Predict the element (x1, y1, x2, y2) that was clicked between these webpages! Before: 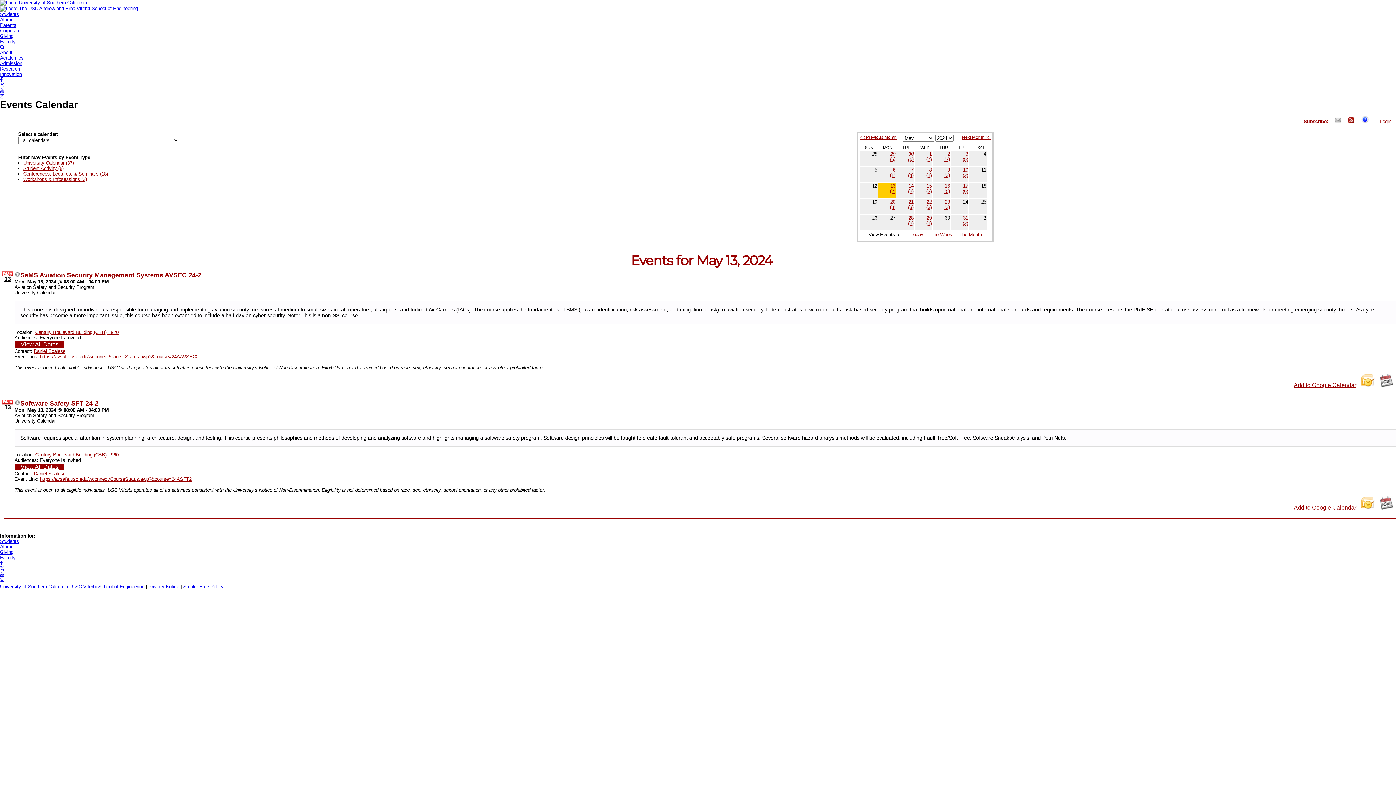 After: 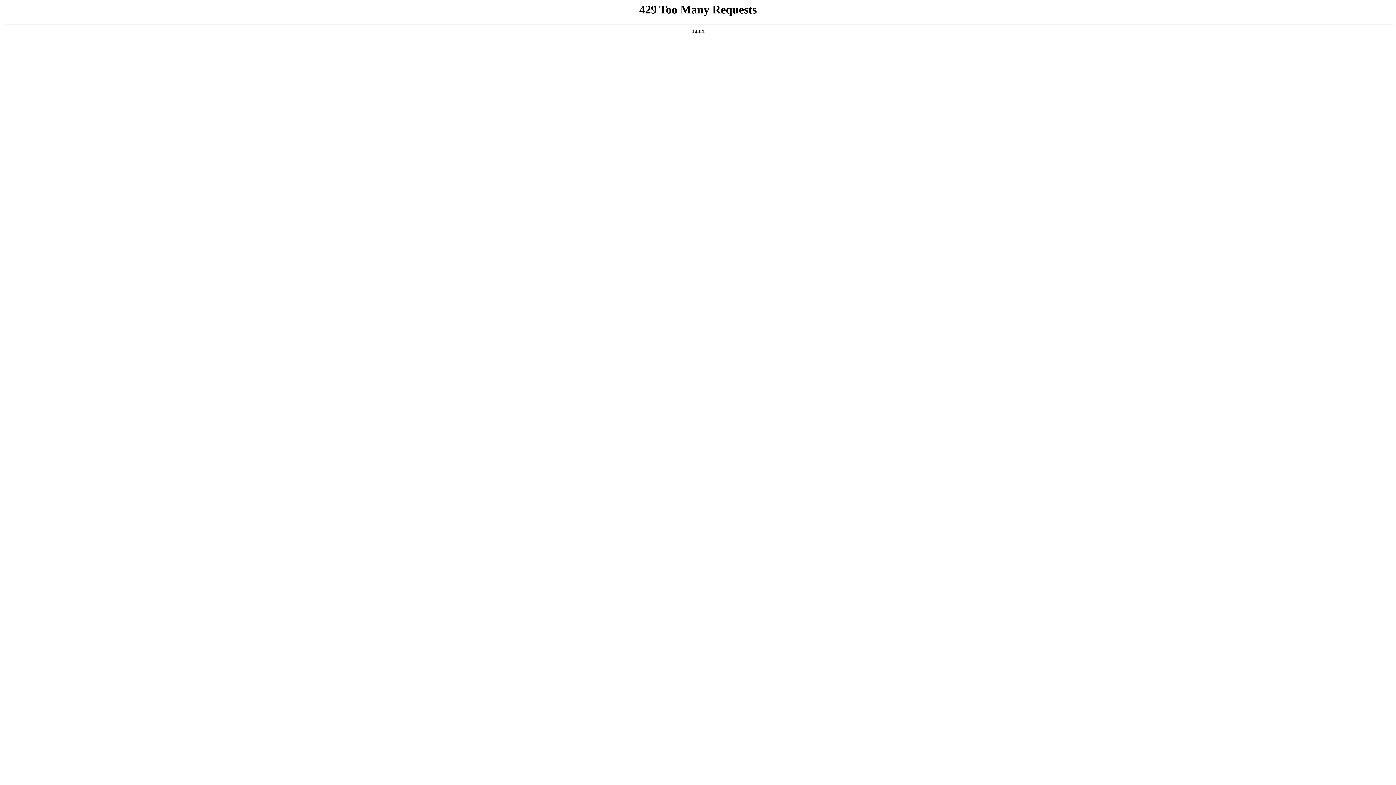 Action: bbox: (0, 555, 15, 560) label: Faculty